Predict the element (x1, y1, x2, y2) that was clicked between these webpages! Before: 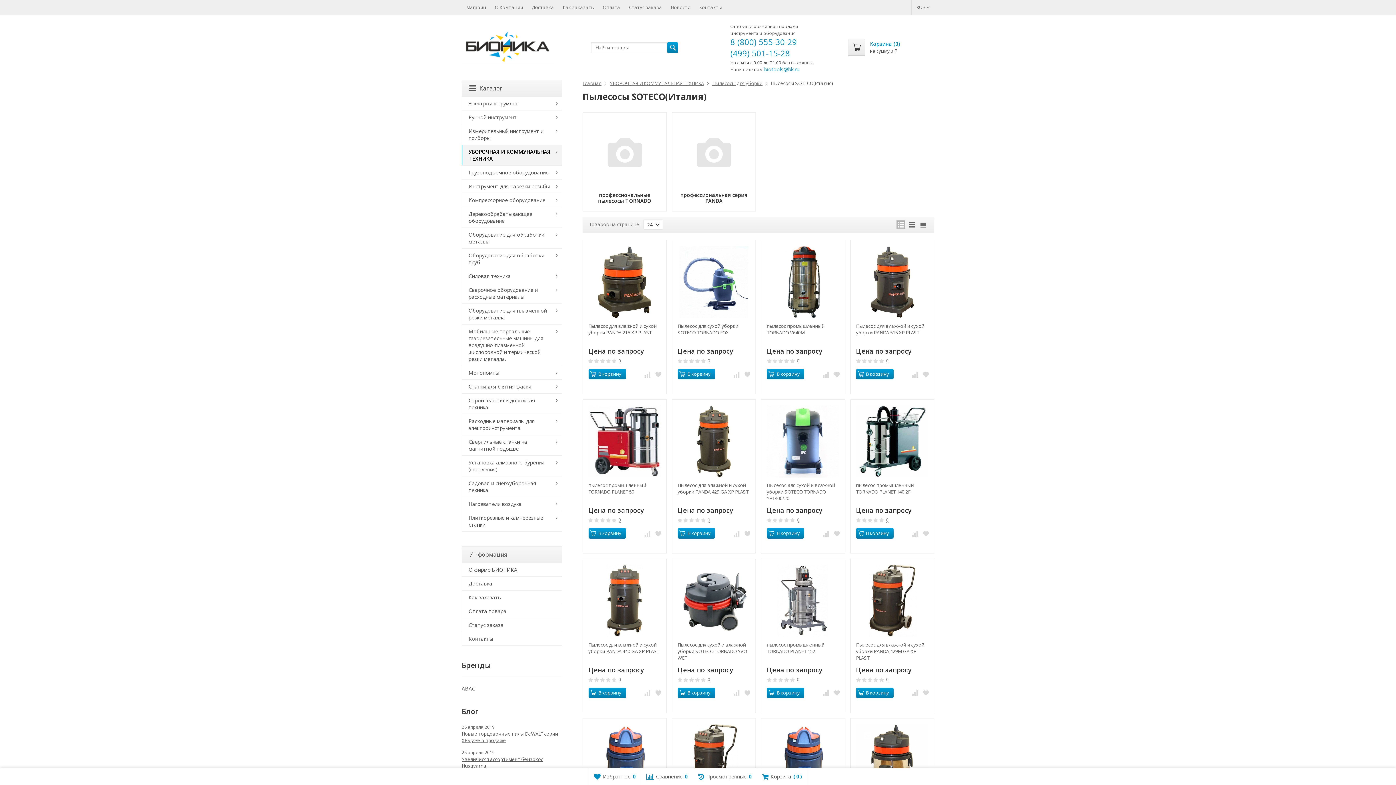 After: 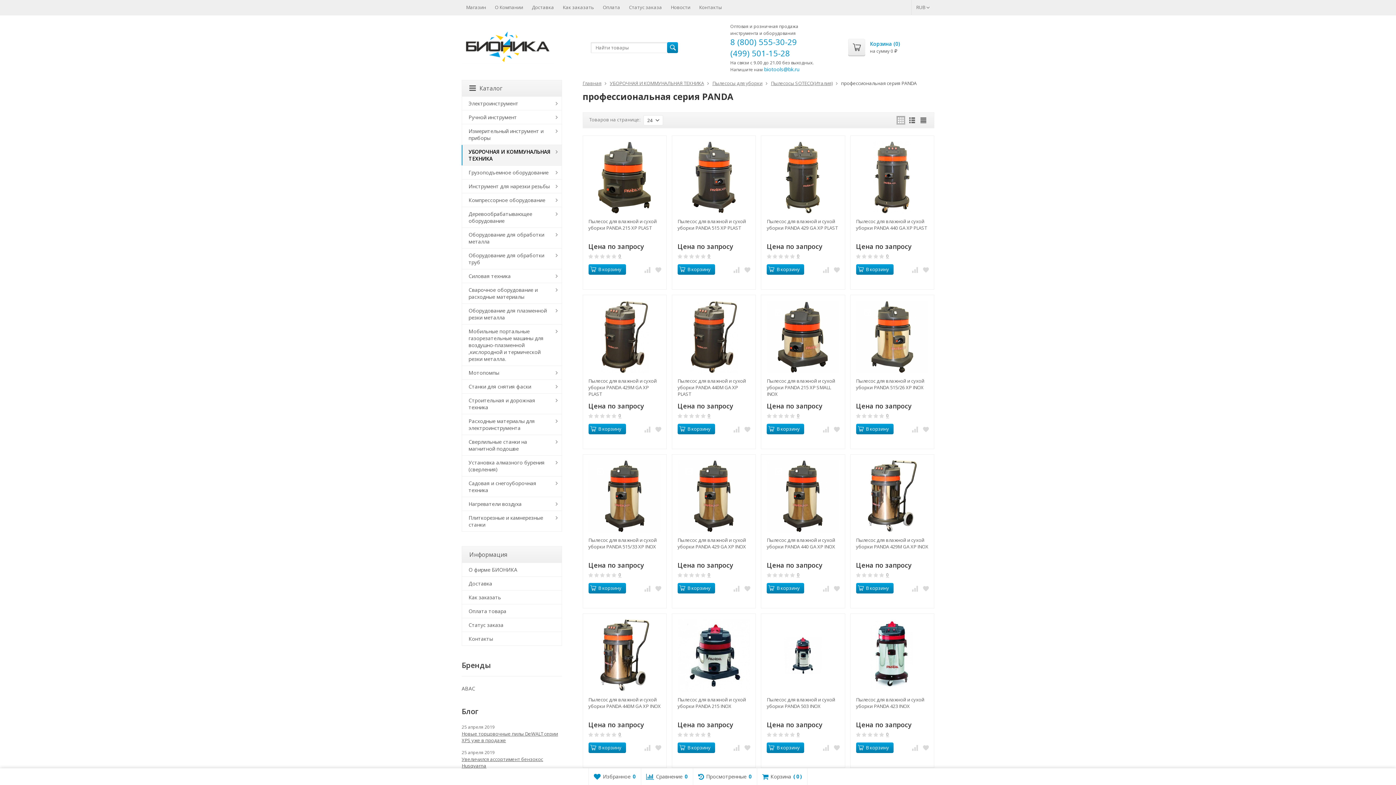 Action: bbox: (671, 112, 756, 211) label:  
профессиональная серия PANDA